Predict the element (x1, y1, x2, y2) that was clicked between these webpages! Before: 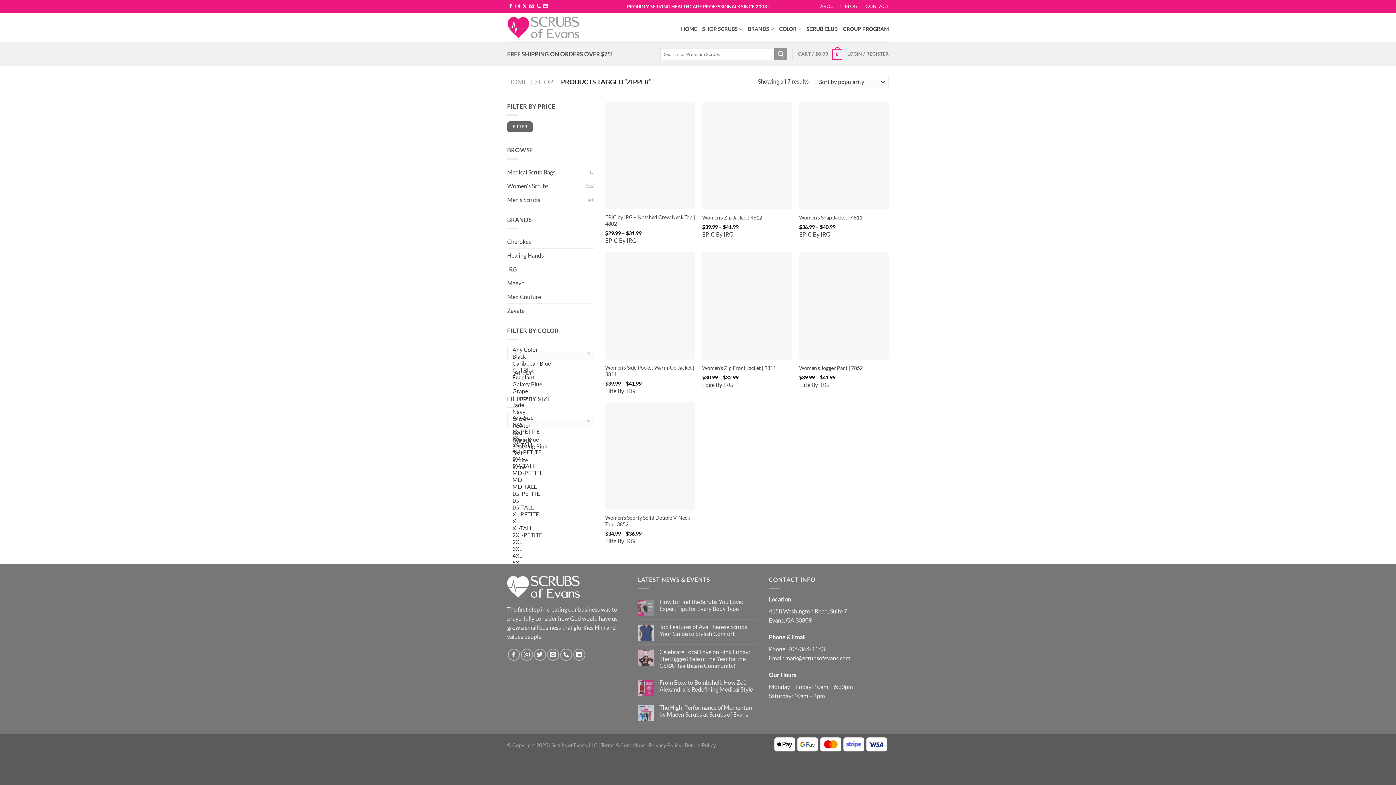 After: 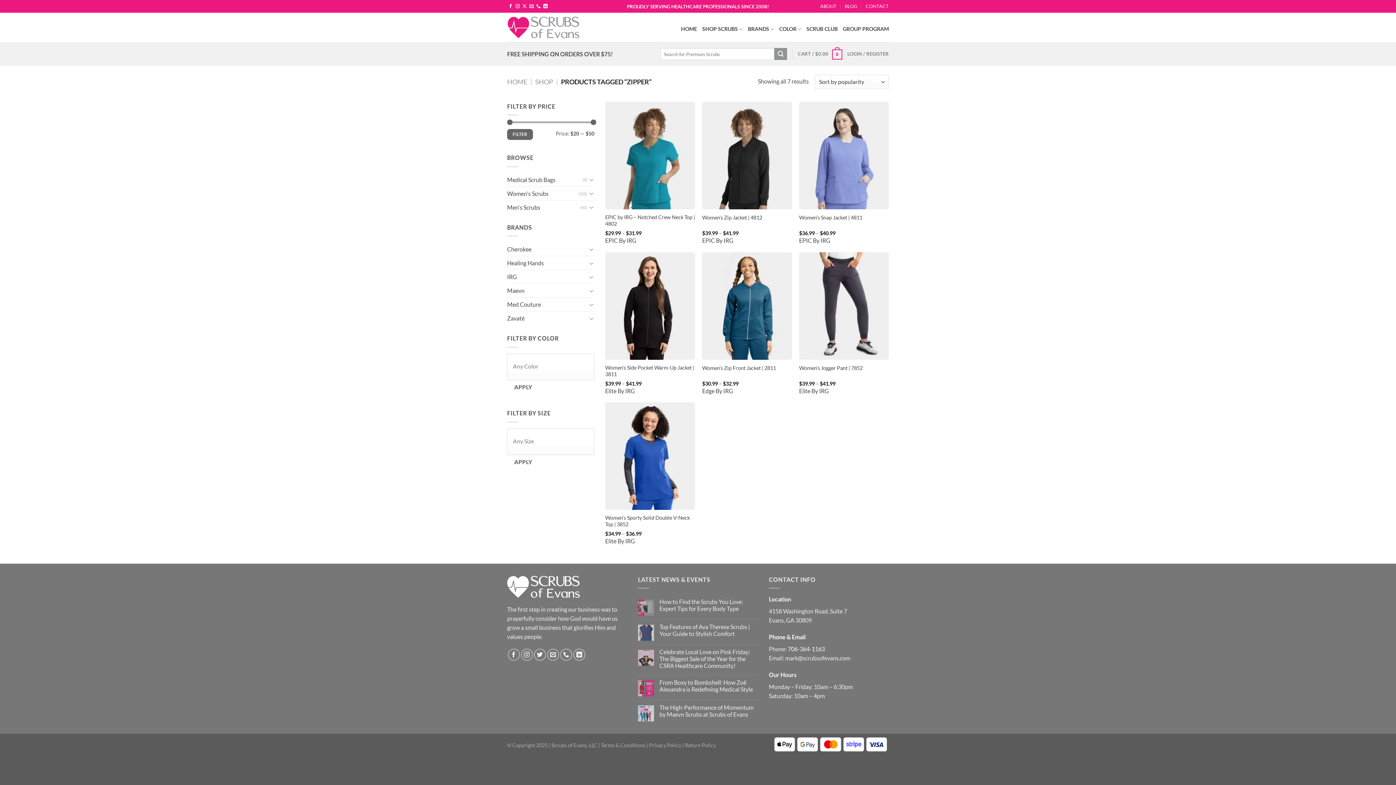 Action: bbox: (788, 645, 825, 652) label: 706-364-1163